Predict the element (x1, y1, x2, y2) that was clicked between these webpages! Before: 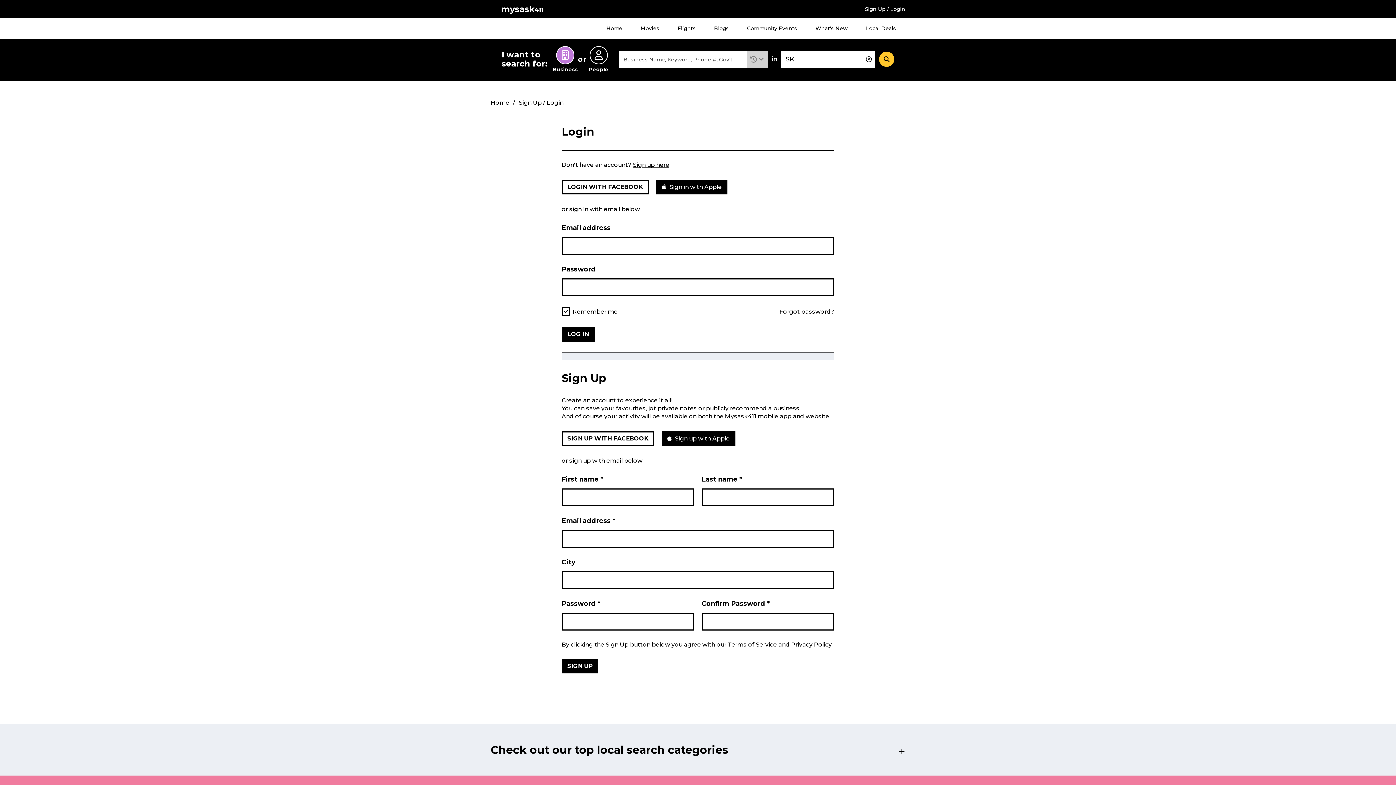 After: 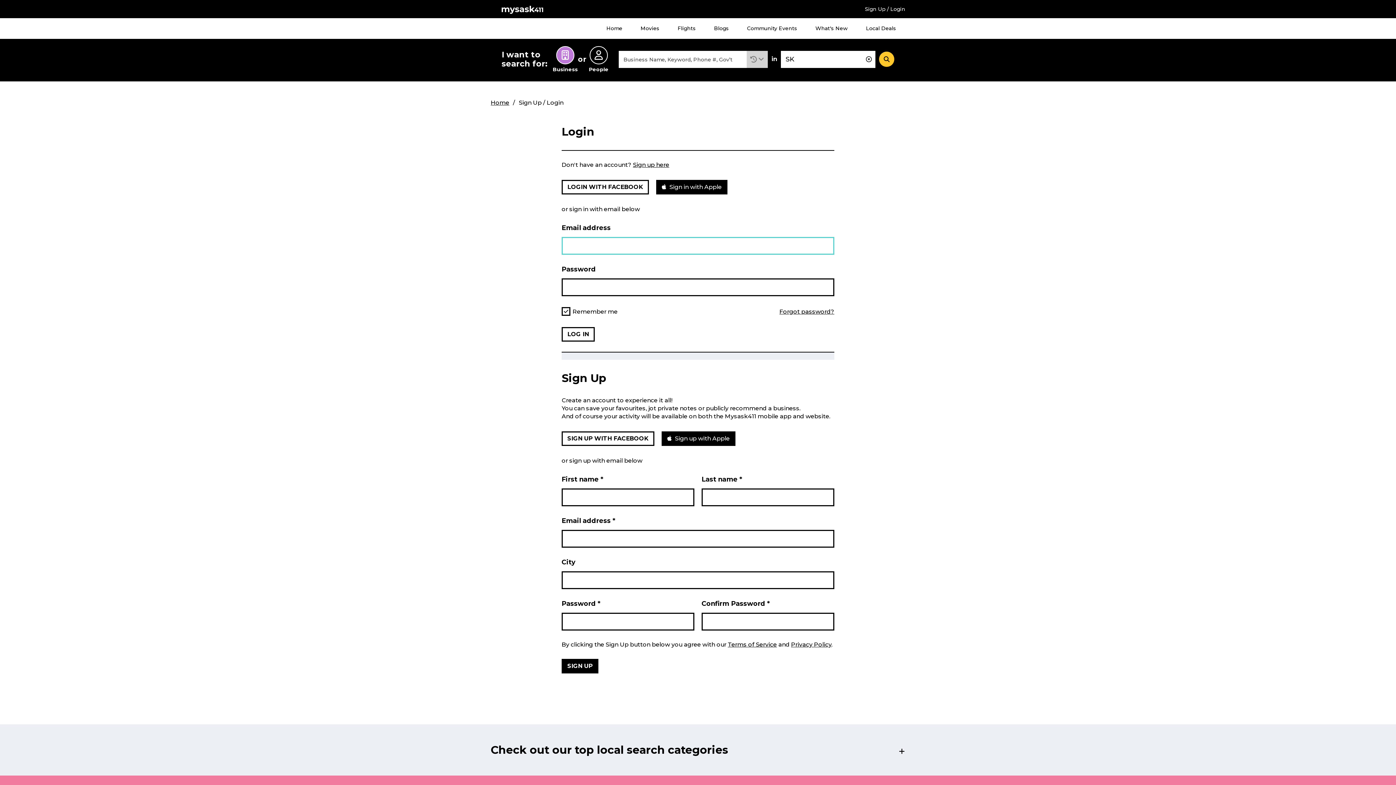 Action: bbox: (561, 327, 594, 341) label: LOG IN